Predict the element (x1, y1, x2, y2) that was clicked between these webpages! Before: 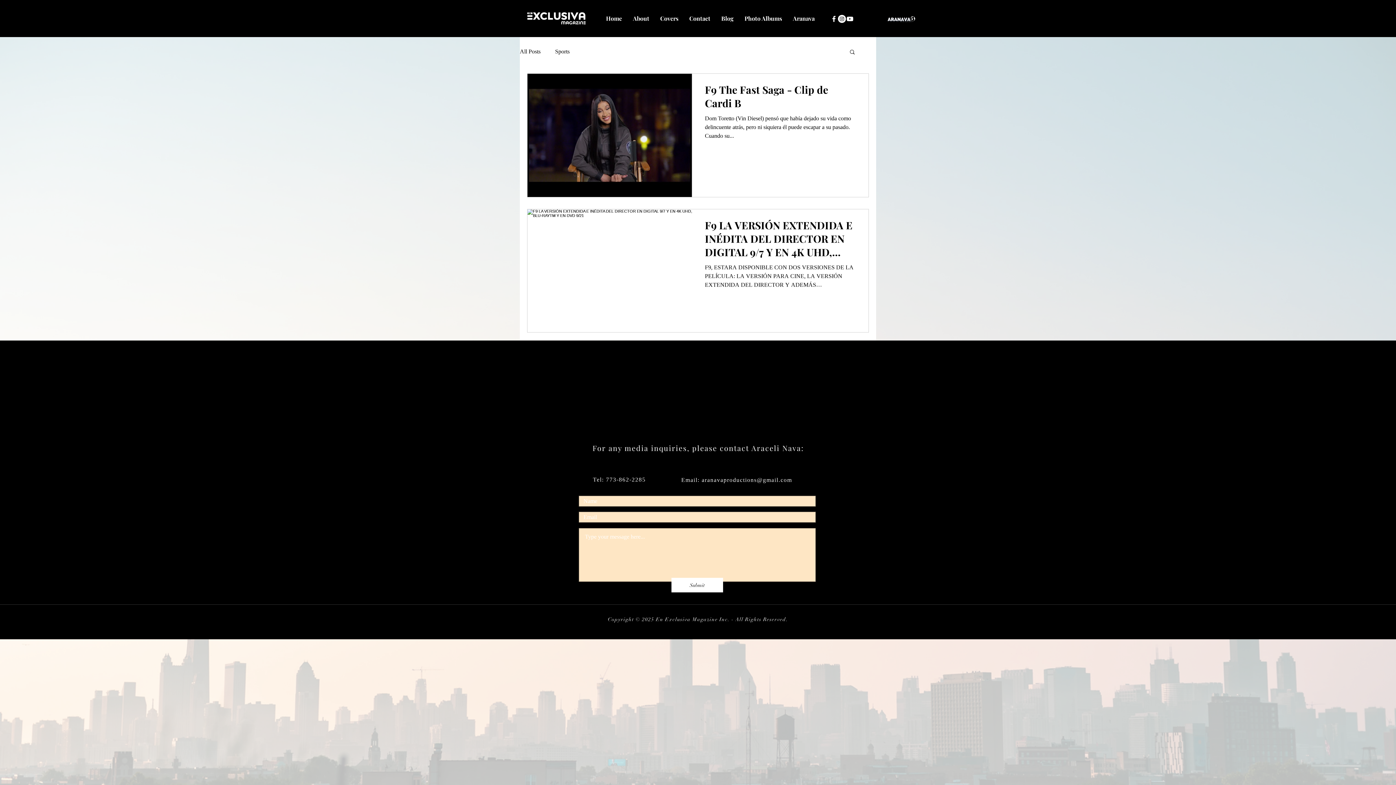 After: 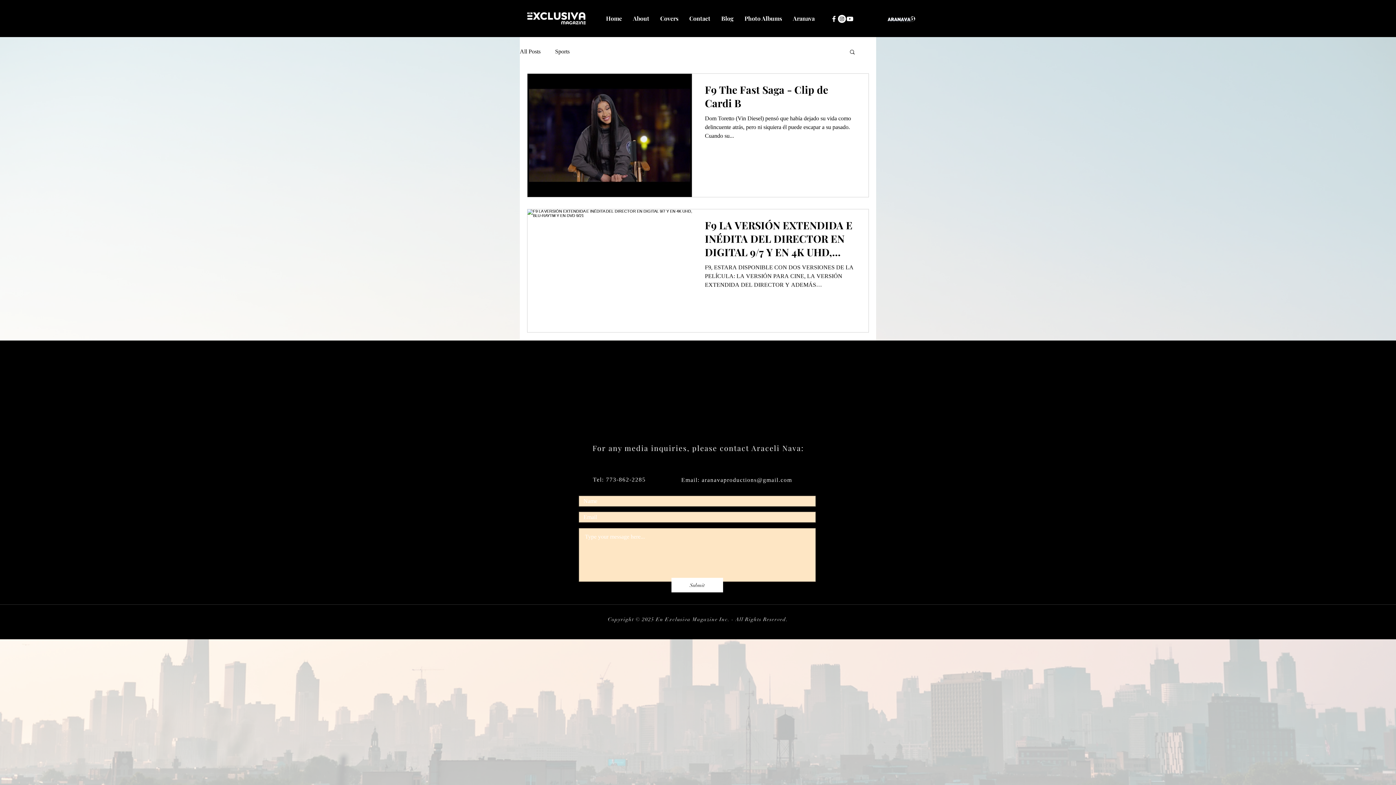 Action: label: Instagram bbox: (838, 14, 846, 22)